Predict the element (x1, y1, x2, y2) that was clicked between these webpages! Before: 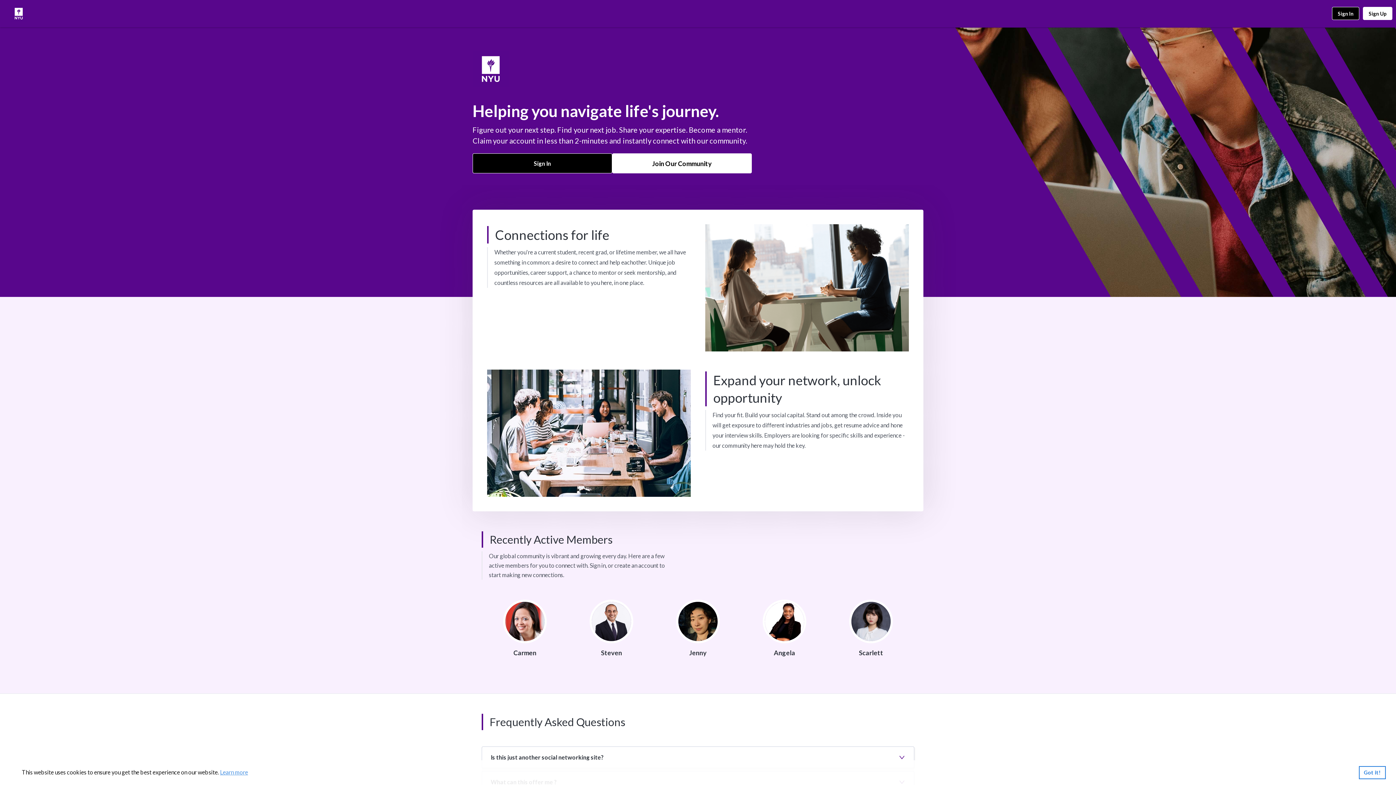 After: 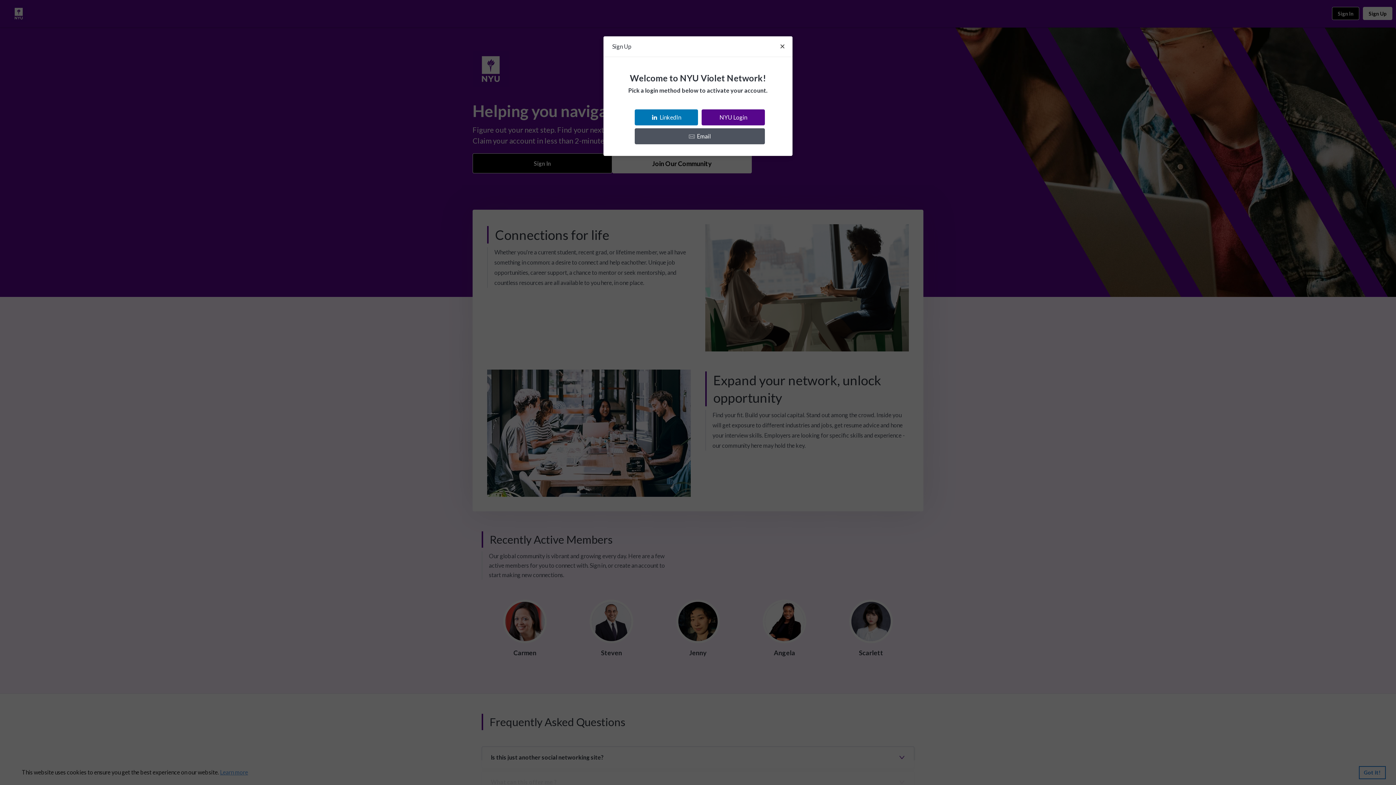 Action: bbox: (612, 153, 752, 173) label: Join Our Community